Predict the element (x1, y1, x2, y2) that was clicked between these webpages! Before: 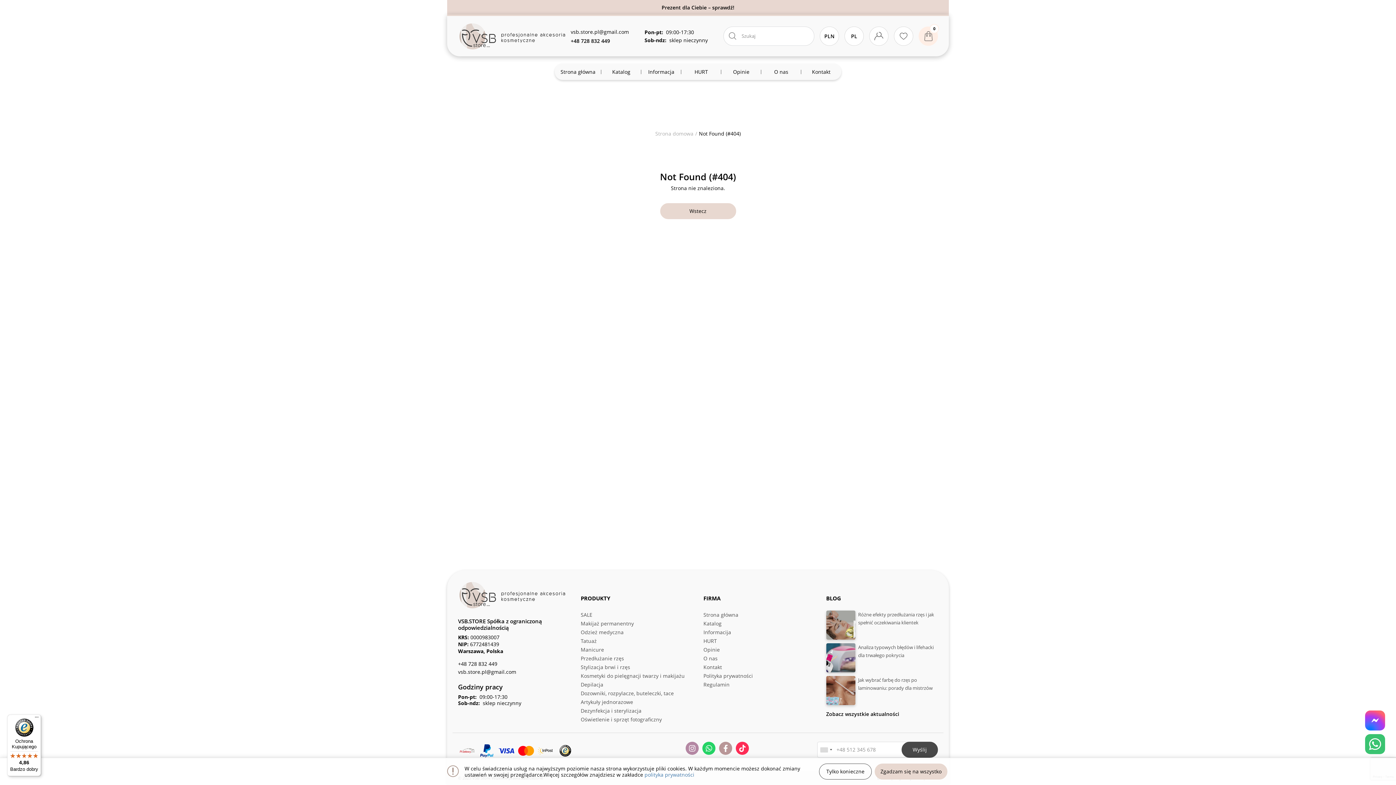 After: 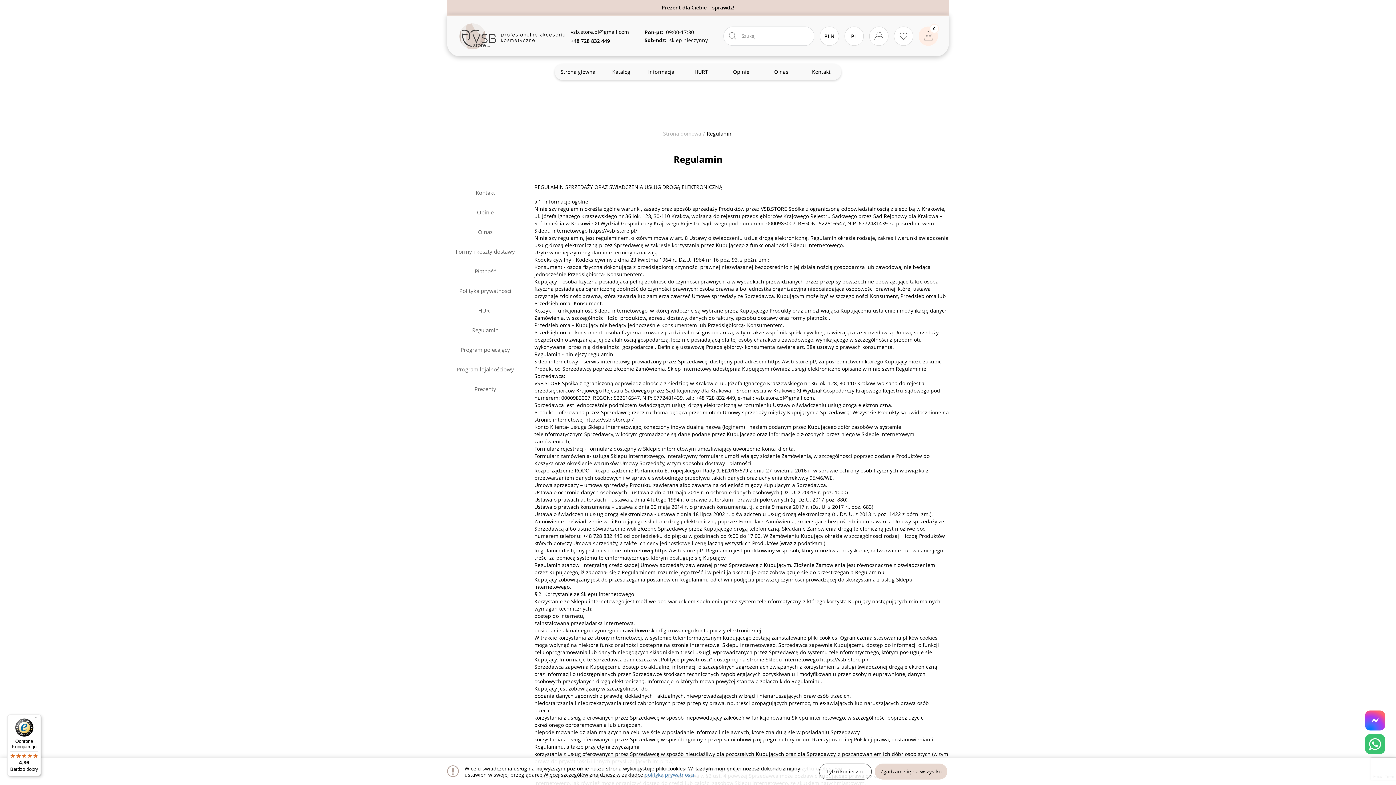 Action: bbox: (703, 680, 815, 689) label: Regulamin